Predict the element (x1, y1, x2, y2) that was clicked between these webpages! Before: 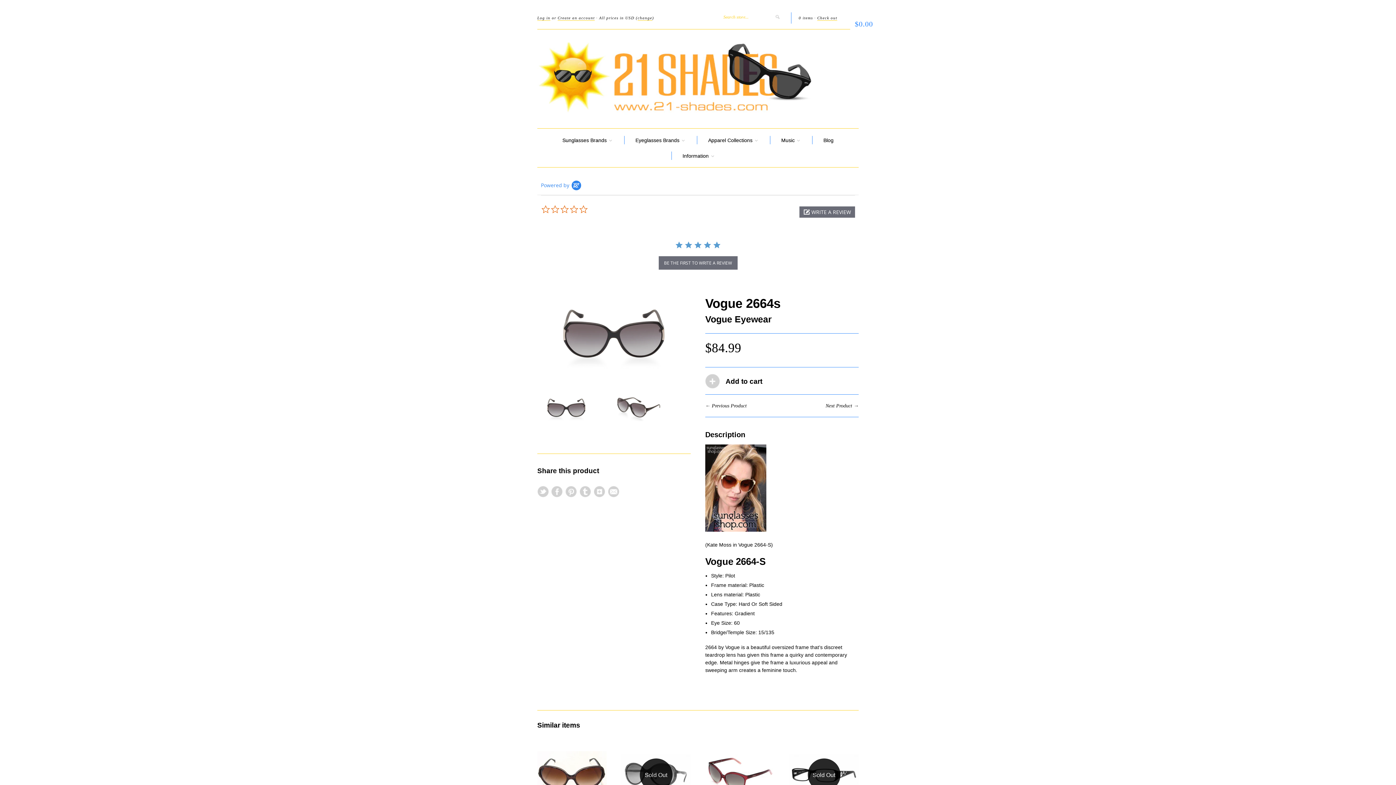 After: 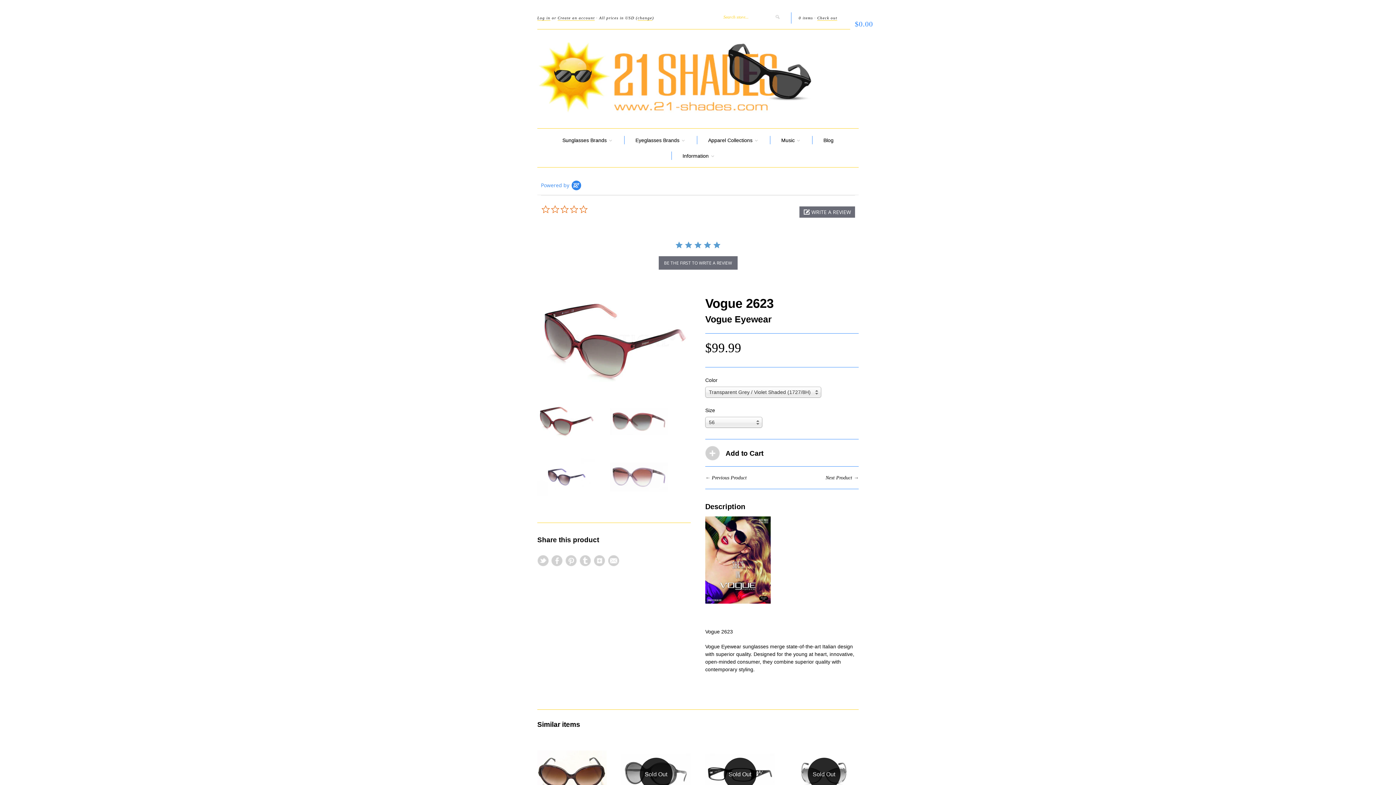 Action: bbox: (705, 740, 774, 797)